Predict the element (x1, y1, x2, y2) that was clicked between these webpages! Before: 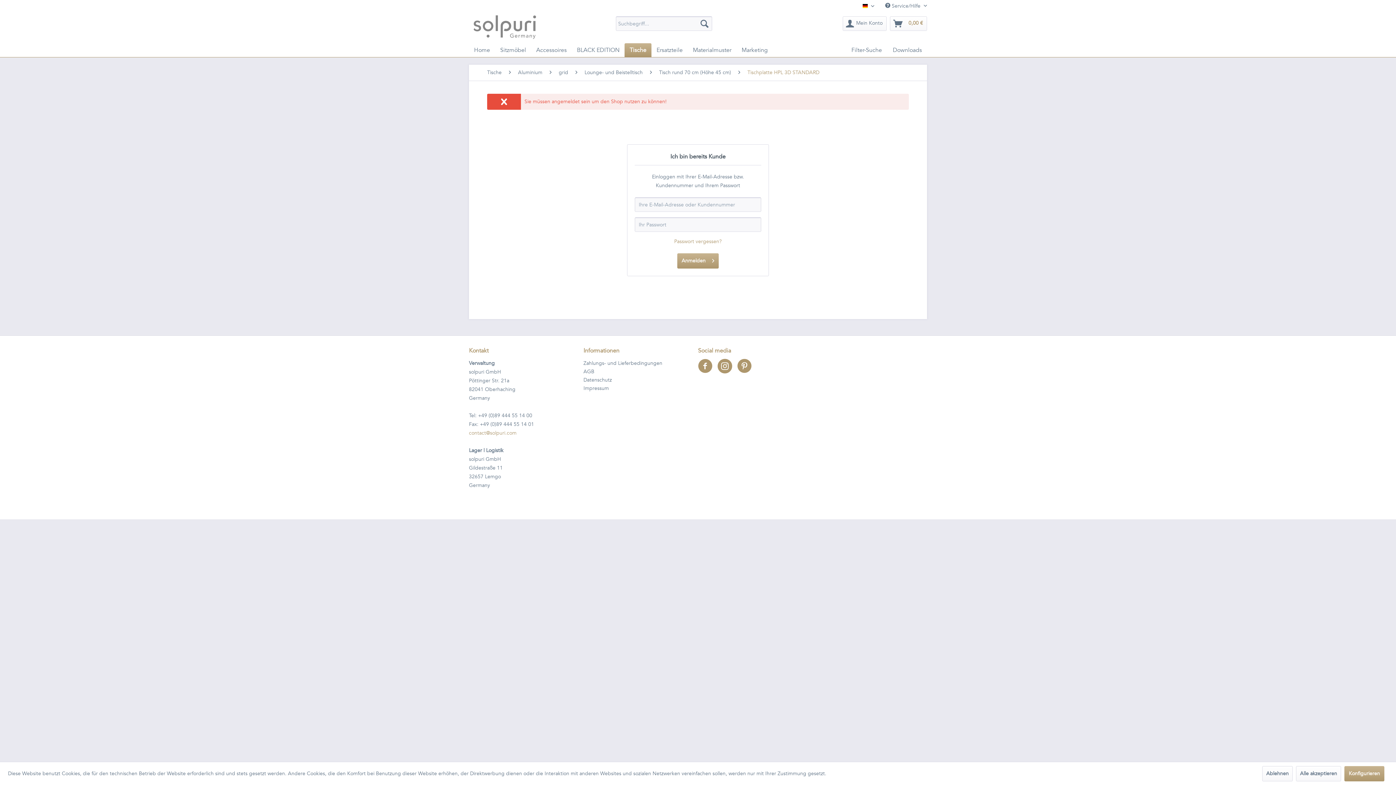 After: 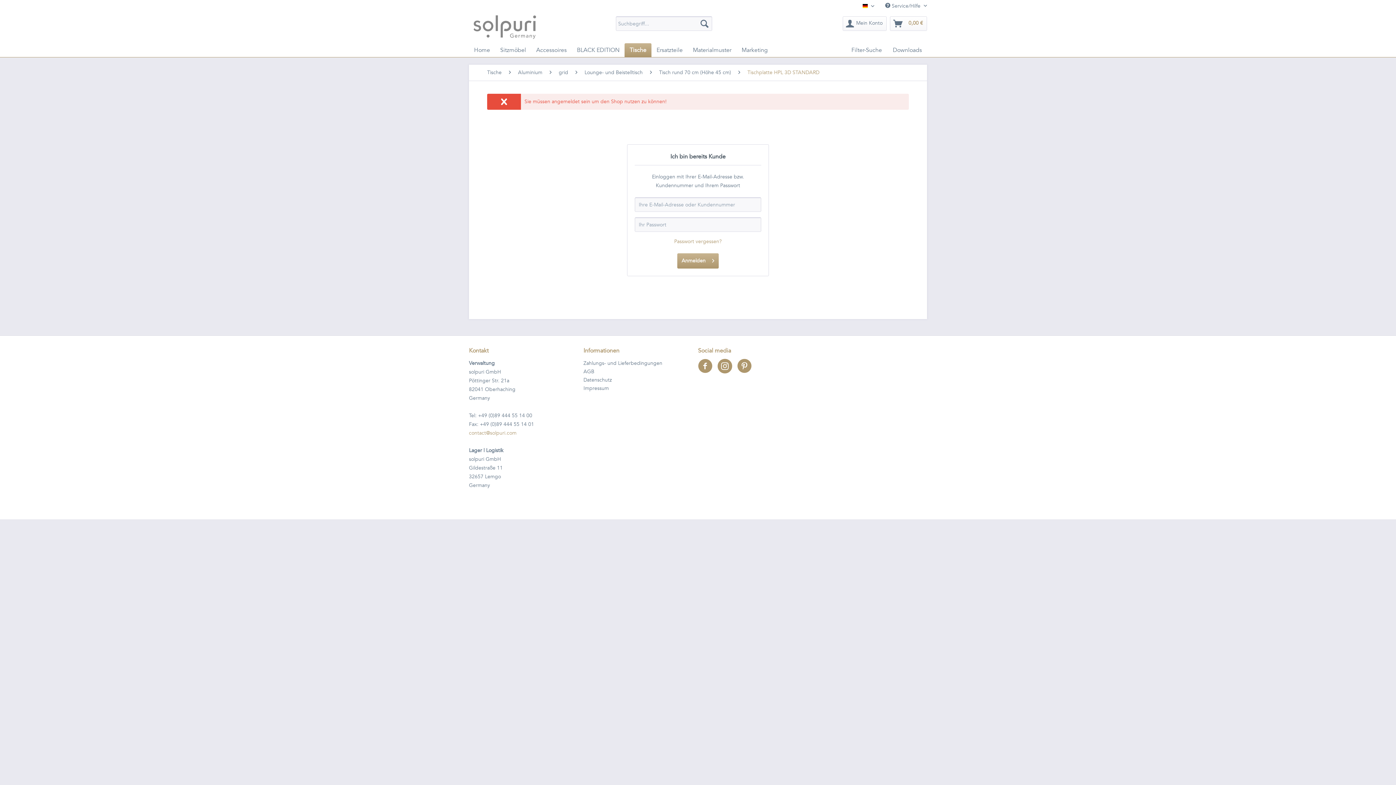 Action: label: Alle akzeptieren bbox: (1296, 766, 1341, 781)